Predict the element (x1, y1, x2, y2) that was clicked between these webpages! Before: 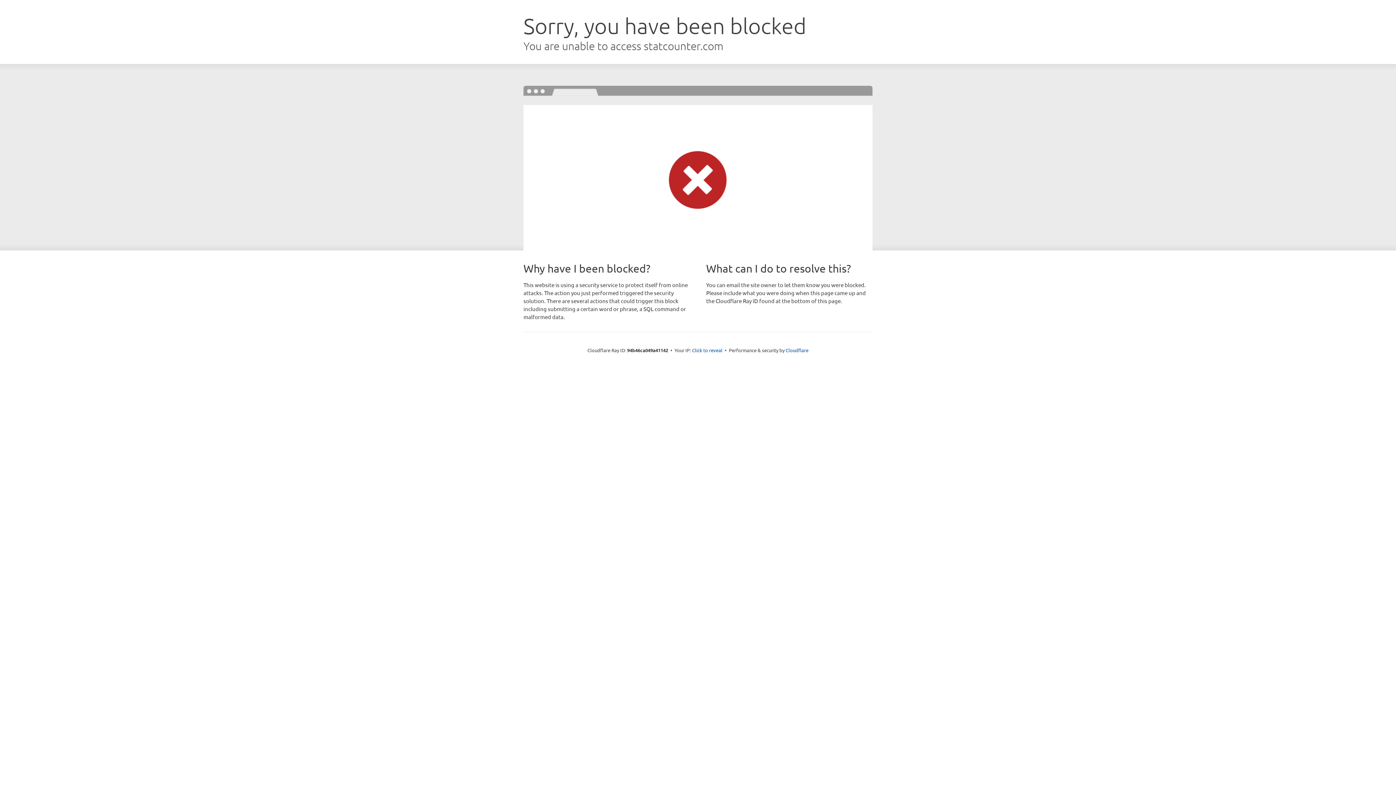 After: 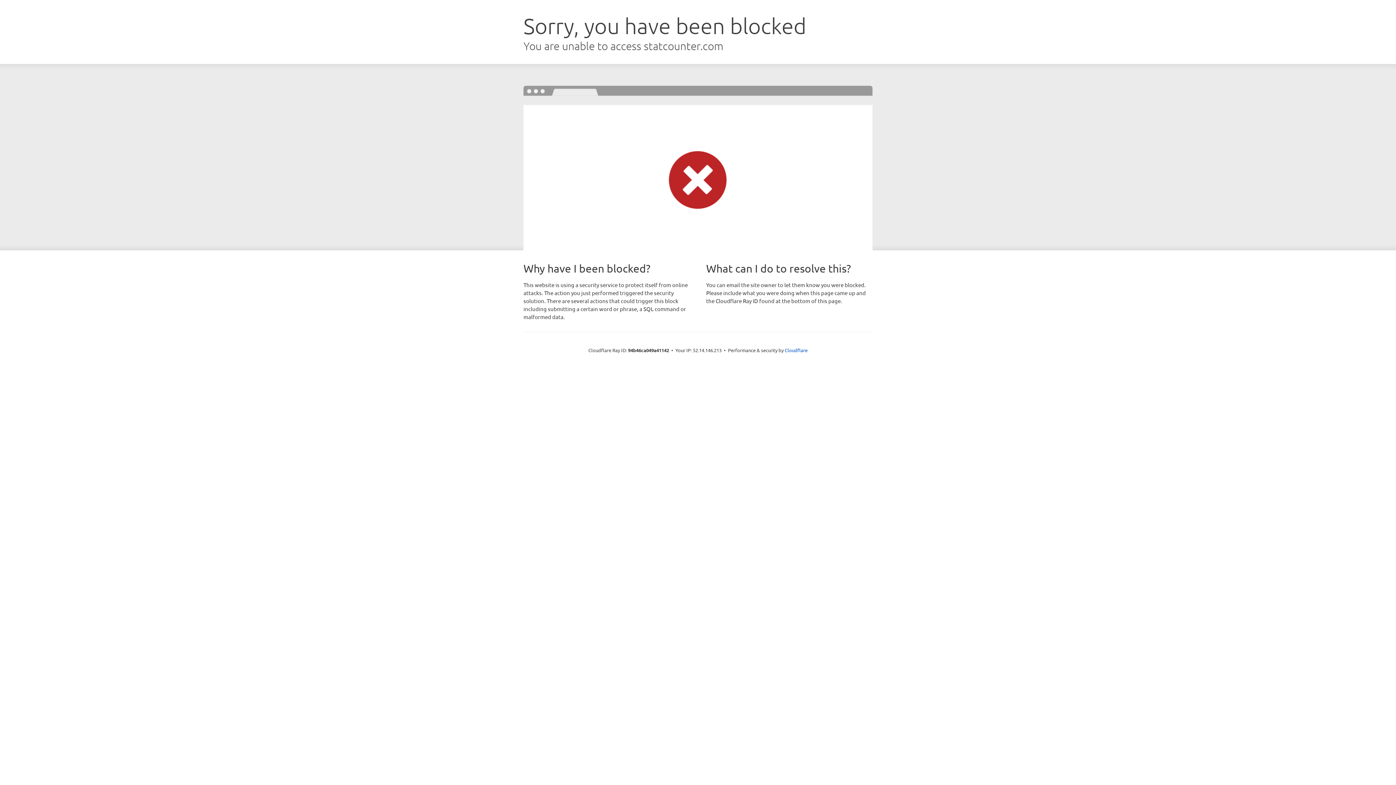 Action: bbox: (692, 346, 722, 353) label: Click to reveal